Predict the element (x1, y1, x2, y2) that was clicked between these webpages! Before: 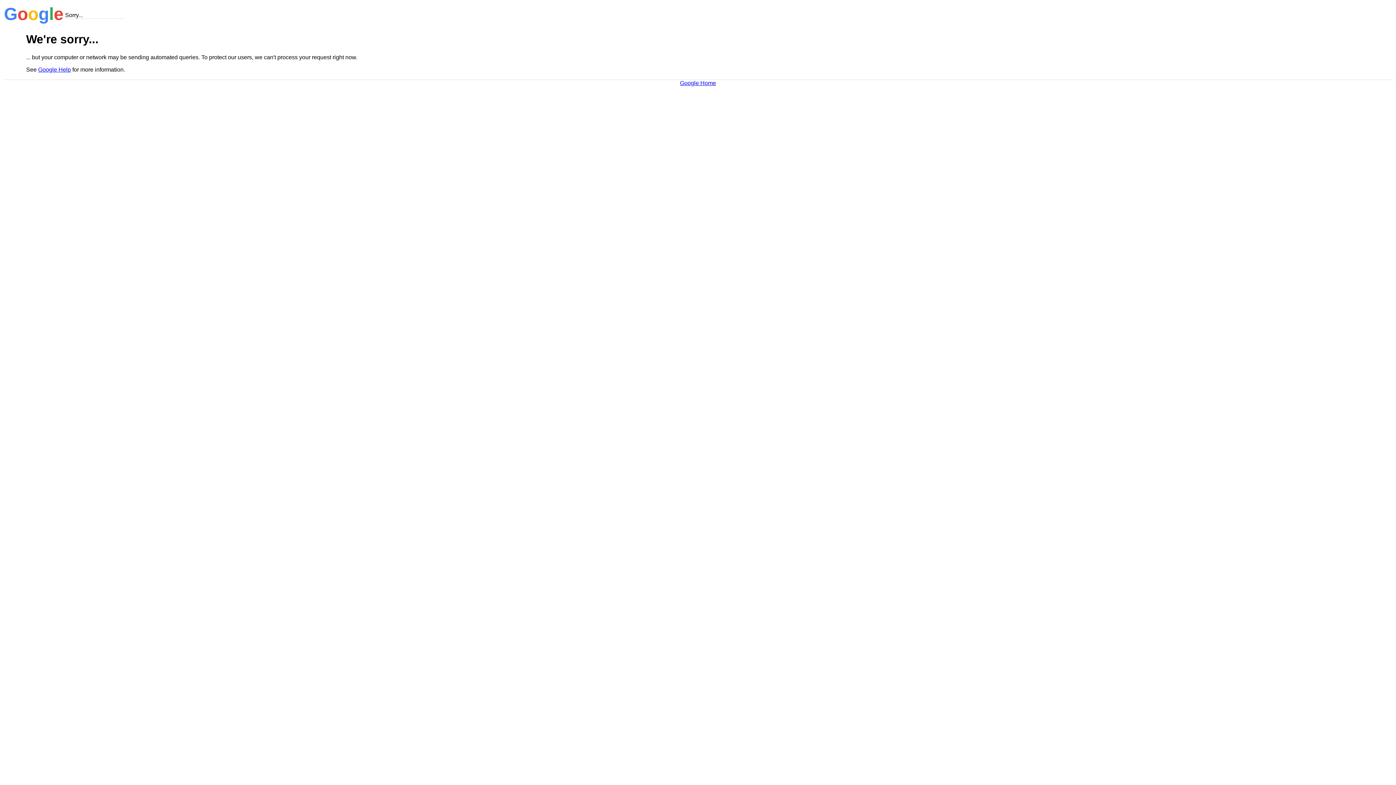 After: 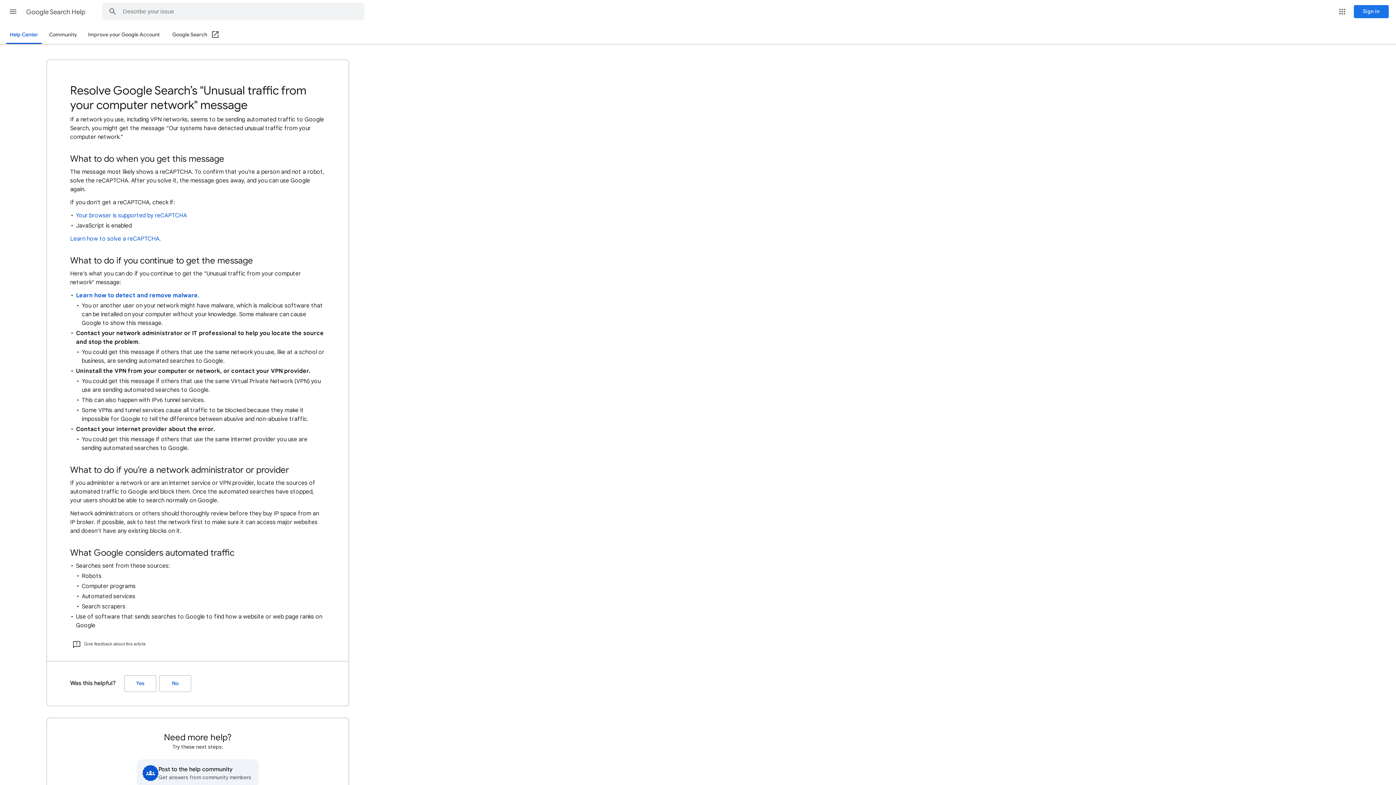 Action: label: Google Help bbox: (38, 66, 70, 72)